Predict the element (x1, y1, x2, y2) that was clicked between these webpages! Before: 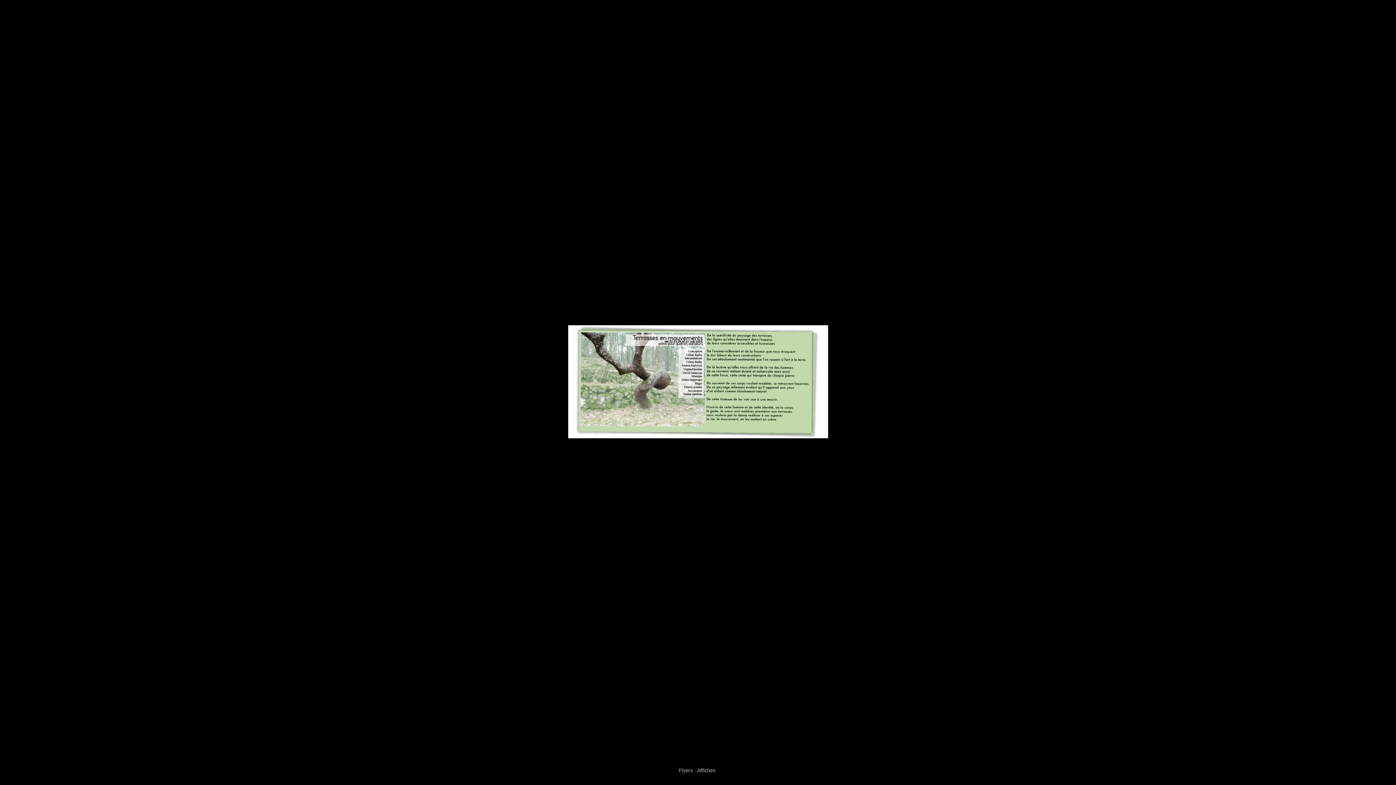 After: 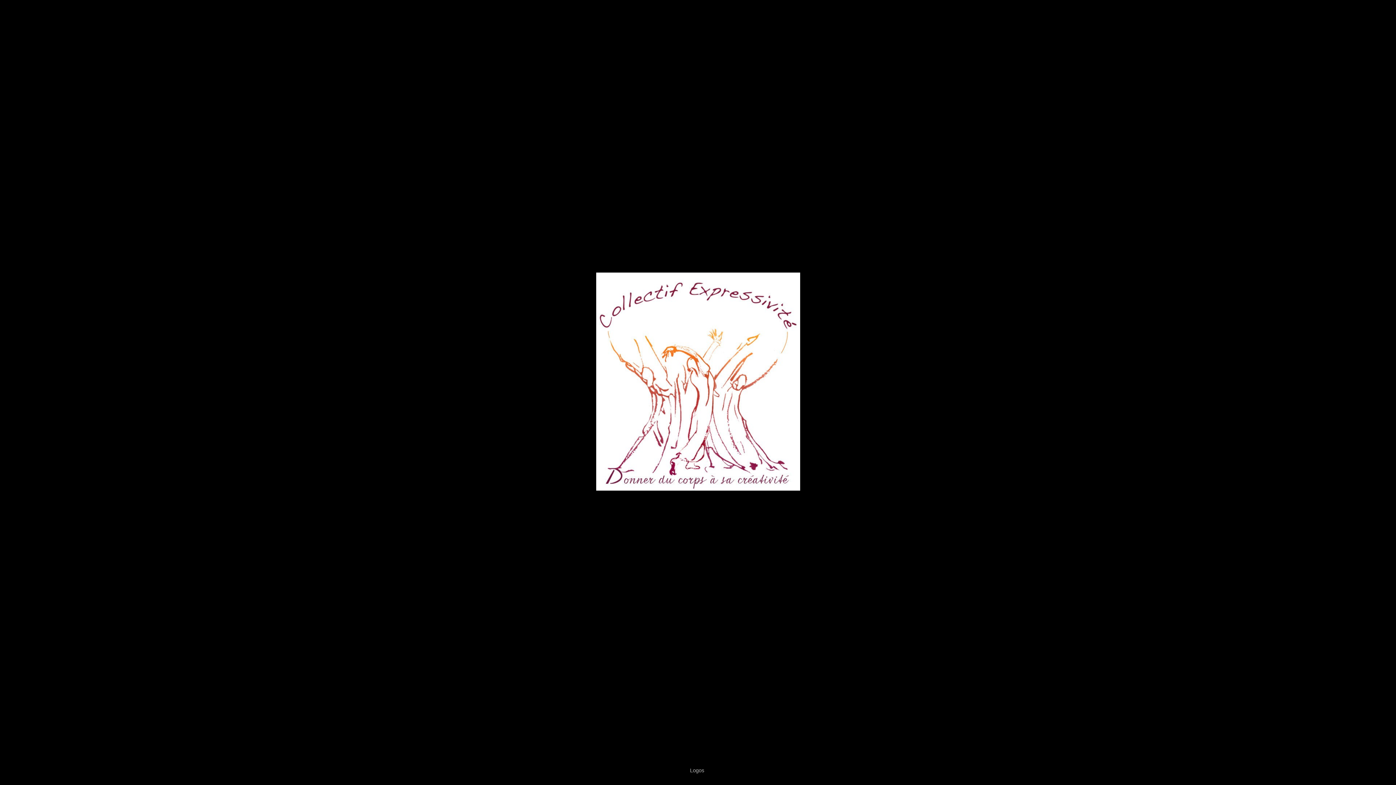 Action: bbox: (0, 361, 25, 401) label: previous